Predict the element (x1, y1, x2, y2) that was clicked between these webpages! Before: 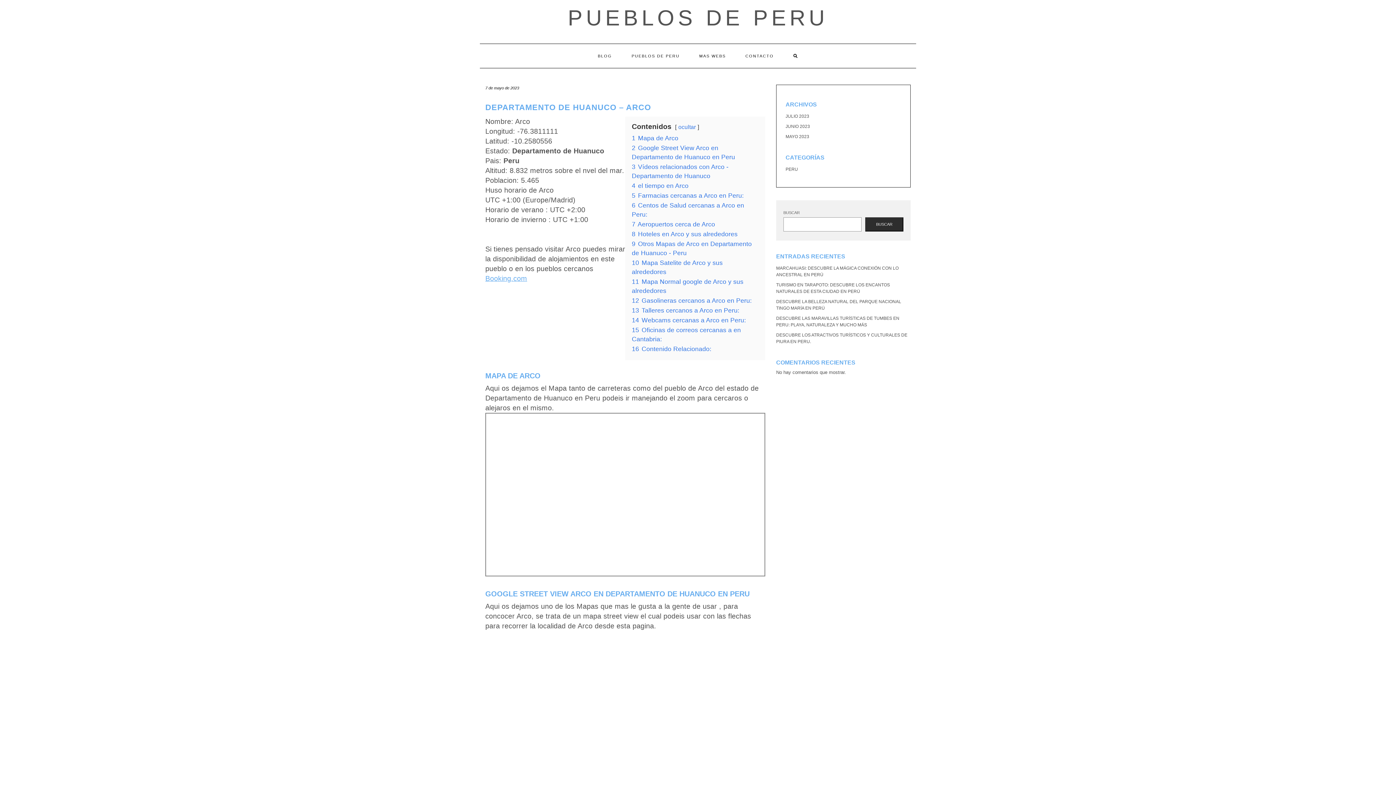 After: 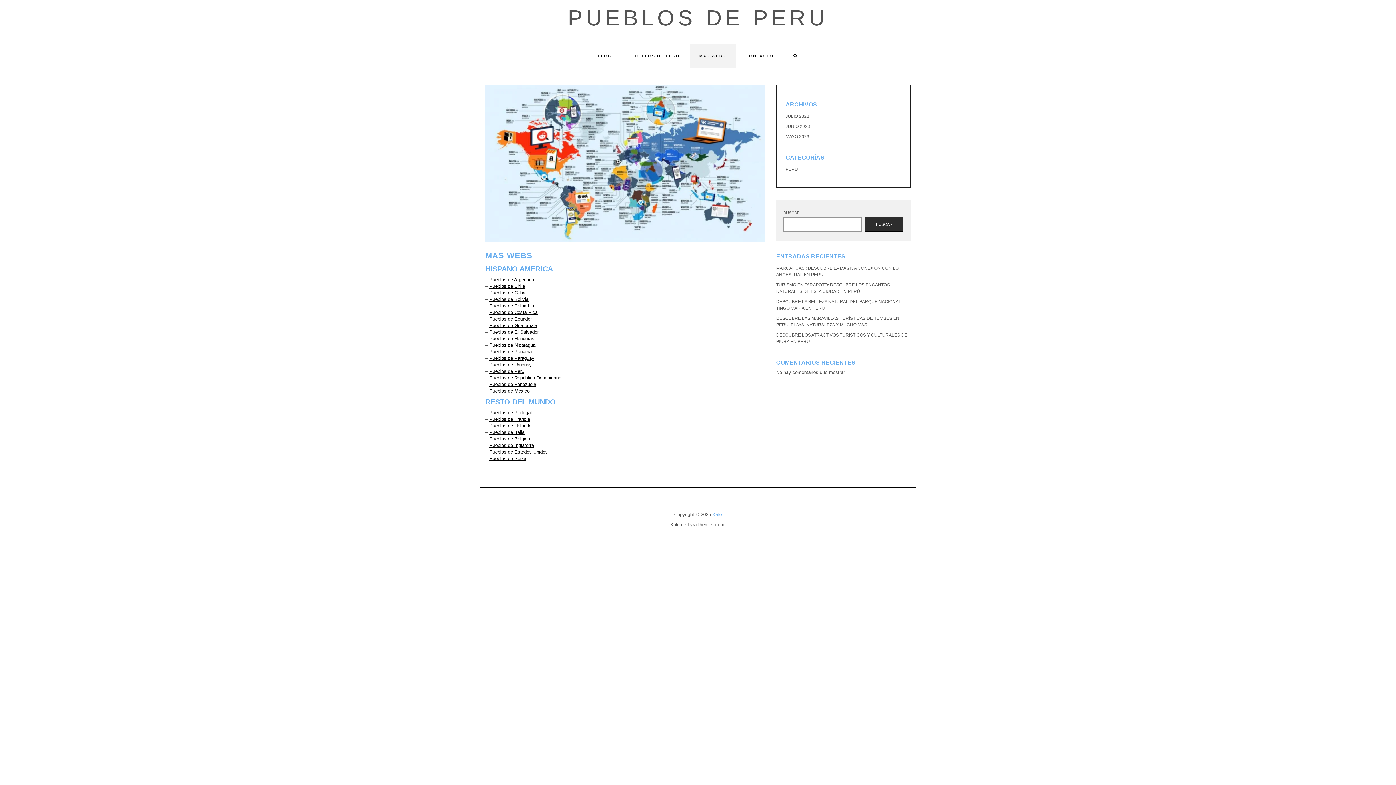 Action: label: MAS WEBS bbox: (689, 44, 735, 68)